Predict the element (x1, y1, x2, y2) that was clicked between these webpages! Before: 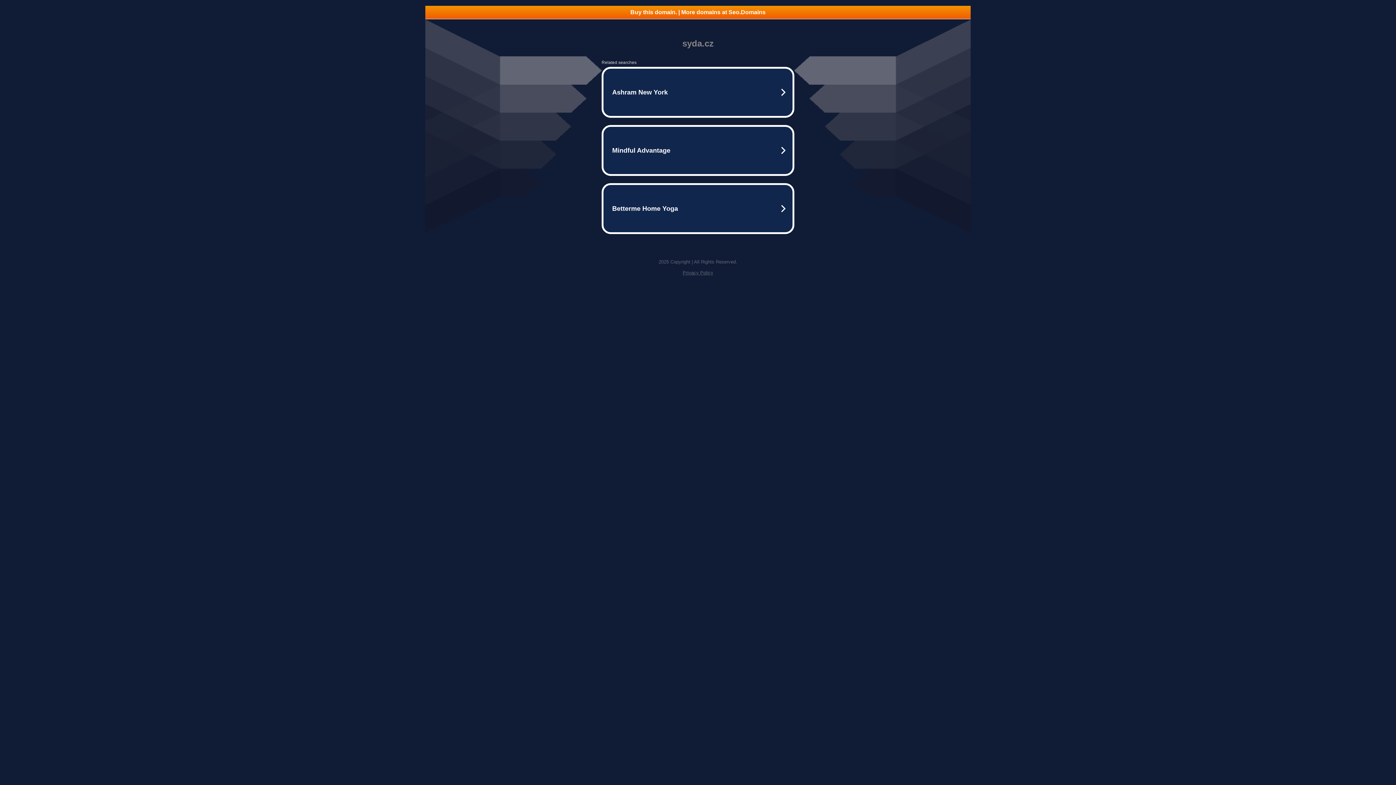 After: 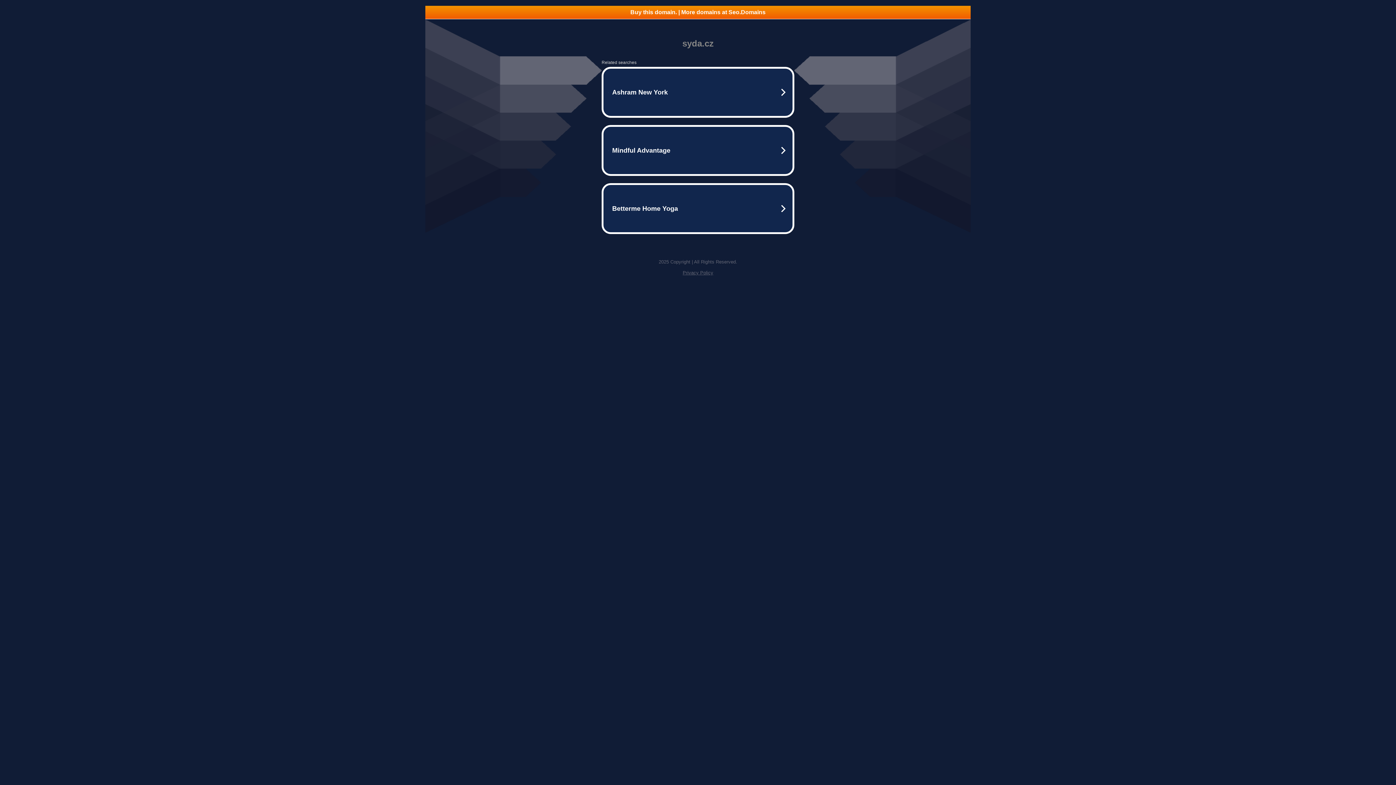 Action: label: Privacy Policy bbox: (682, 270, 713, 275)